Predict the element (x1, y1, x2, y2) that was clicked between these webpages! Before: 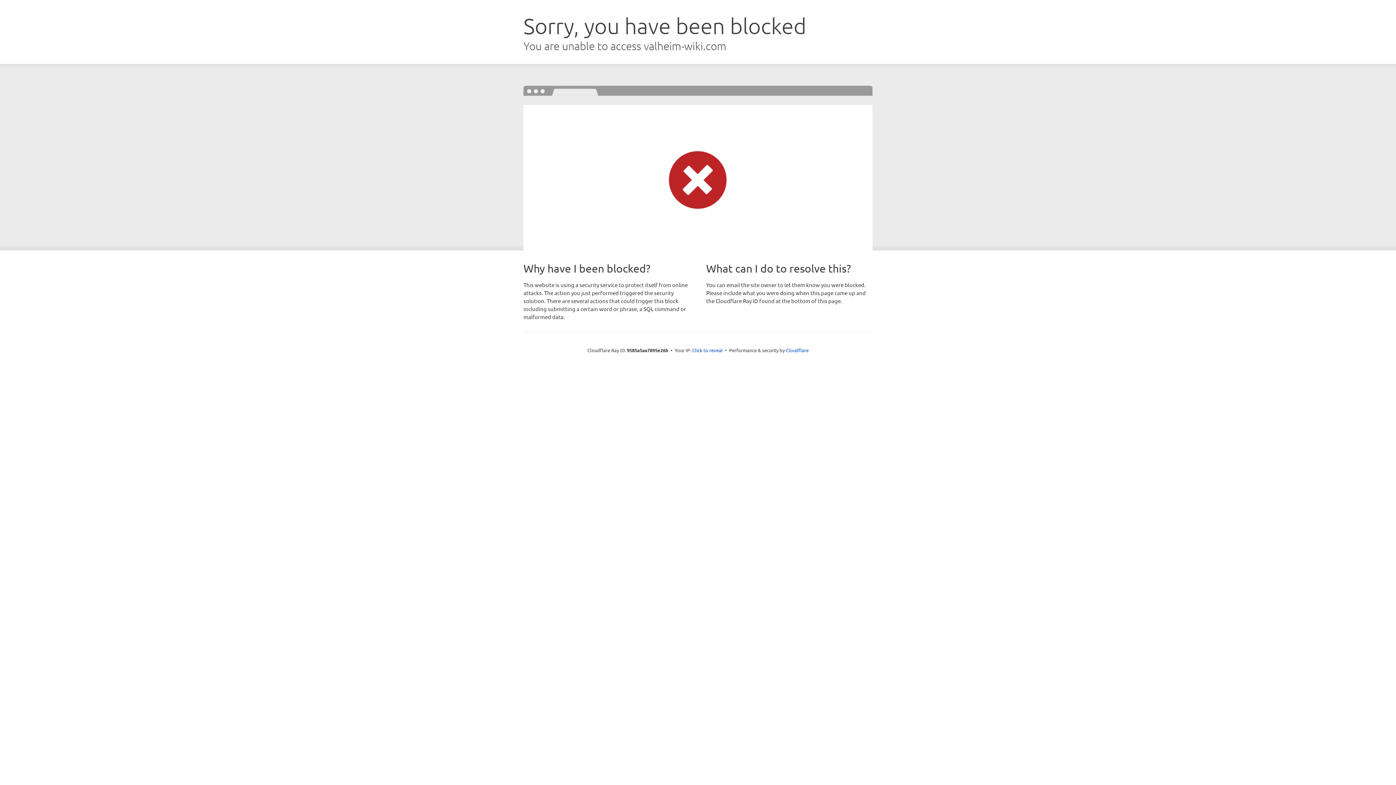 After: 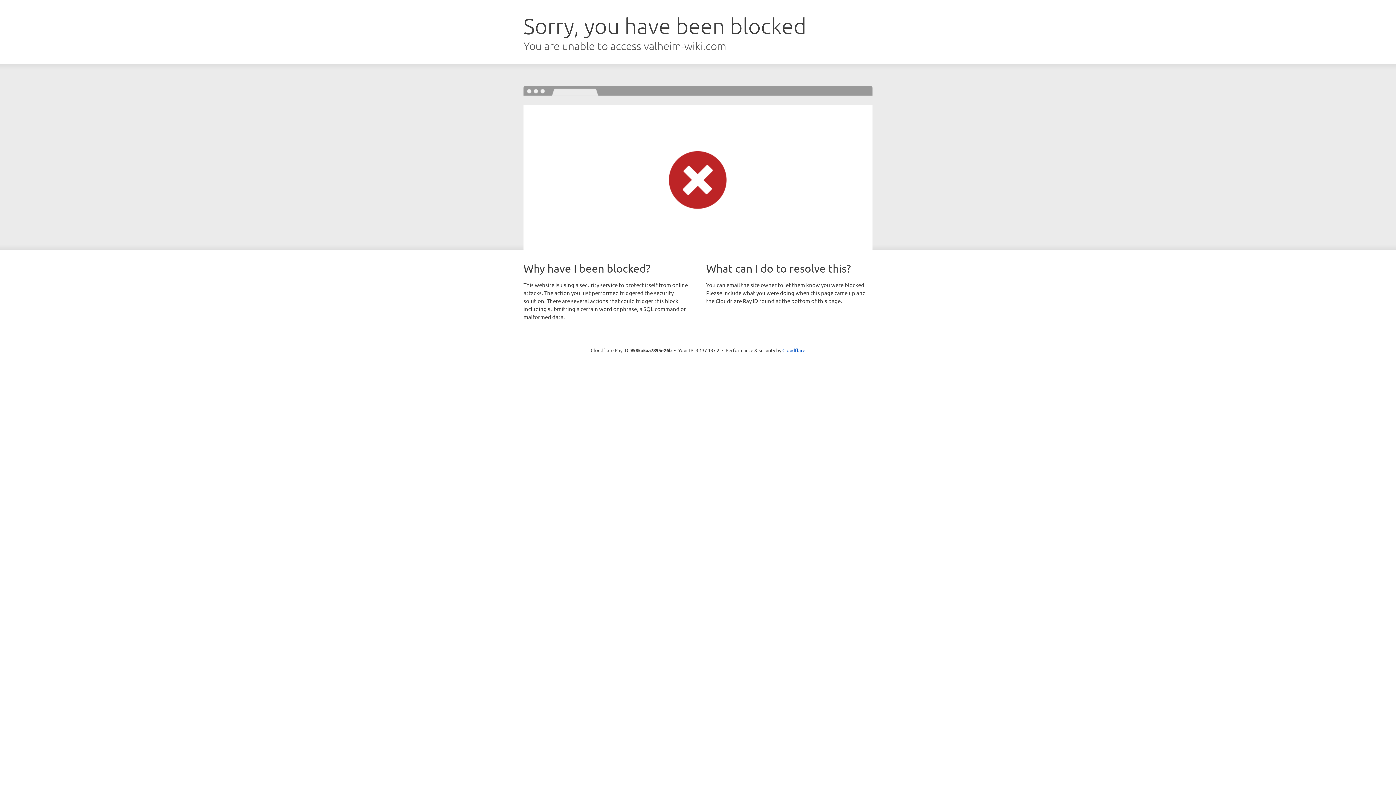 Action: bbox: (692, 346, 722, 353) label: Click to reveal